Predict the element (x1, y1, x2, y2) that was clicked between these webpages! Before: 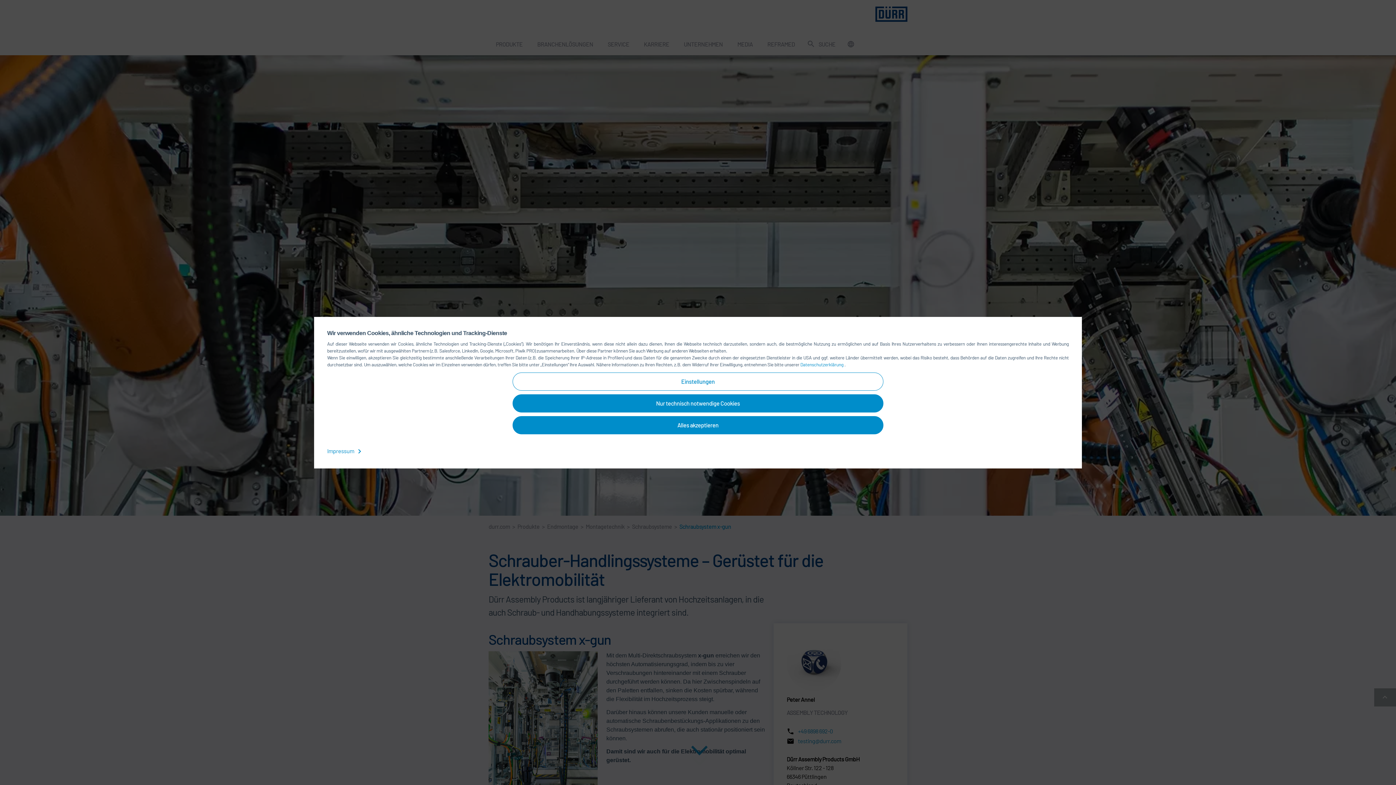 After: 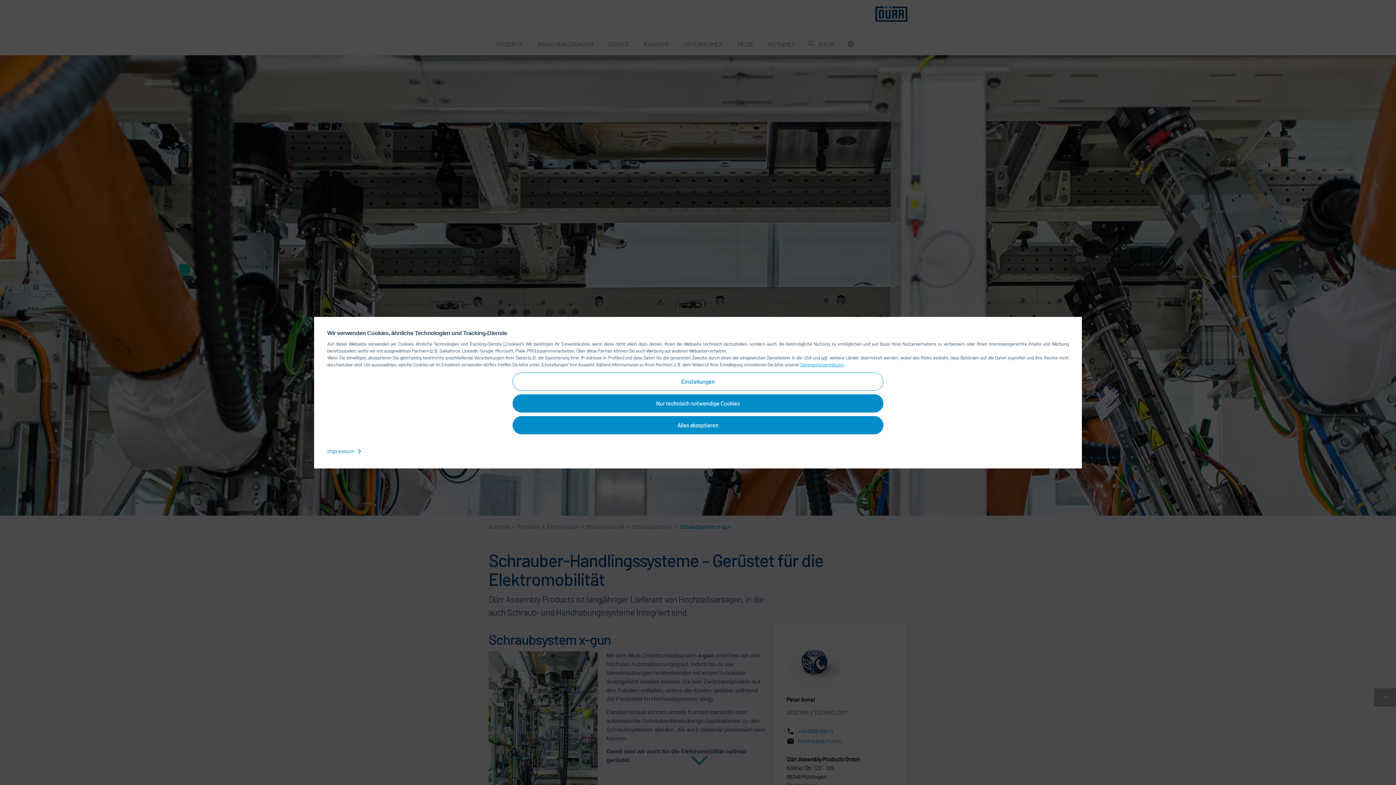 Action: label: Datenschutzerklärung  bbox: (800, 361, 844, 367)